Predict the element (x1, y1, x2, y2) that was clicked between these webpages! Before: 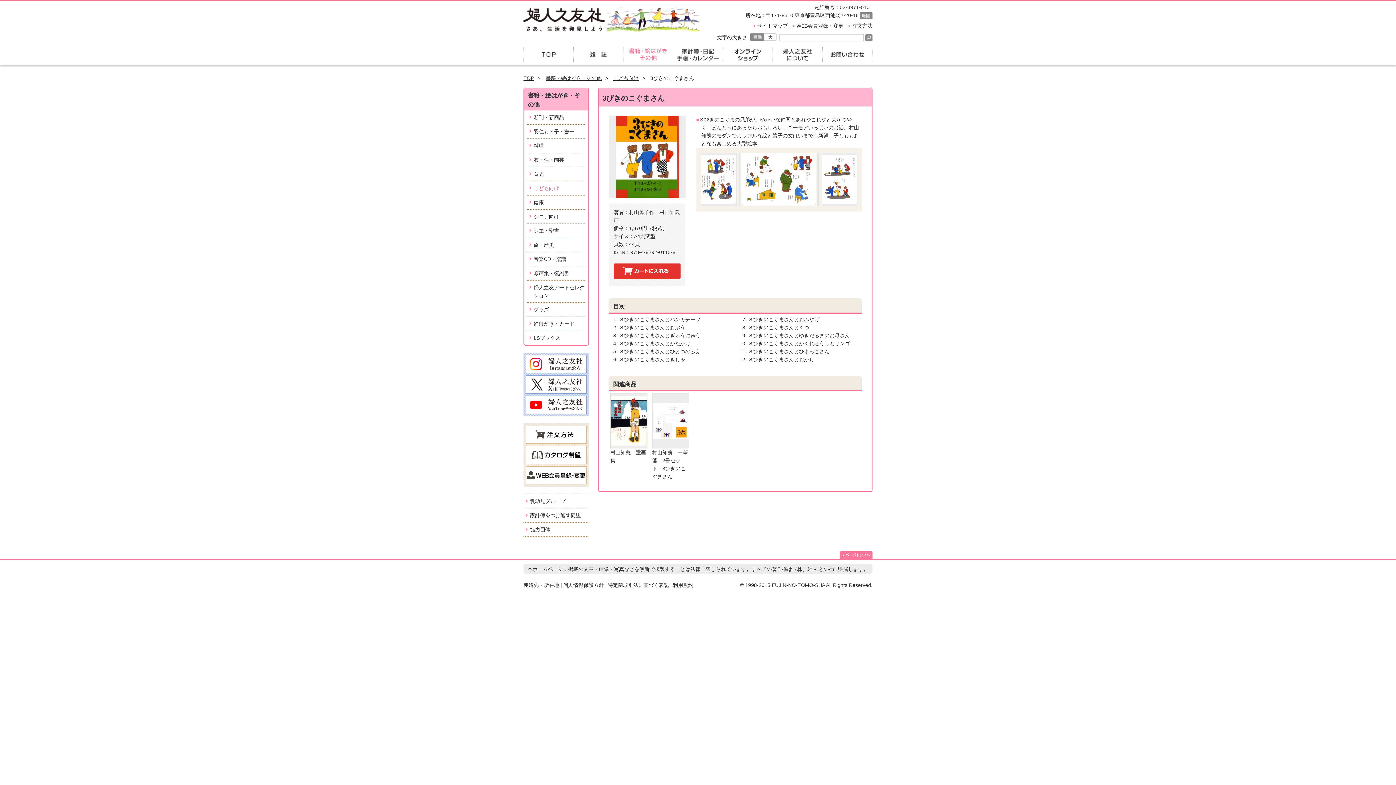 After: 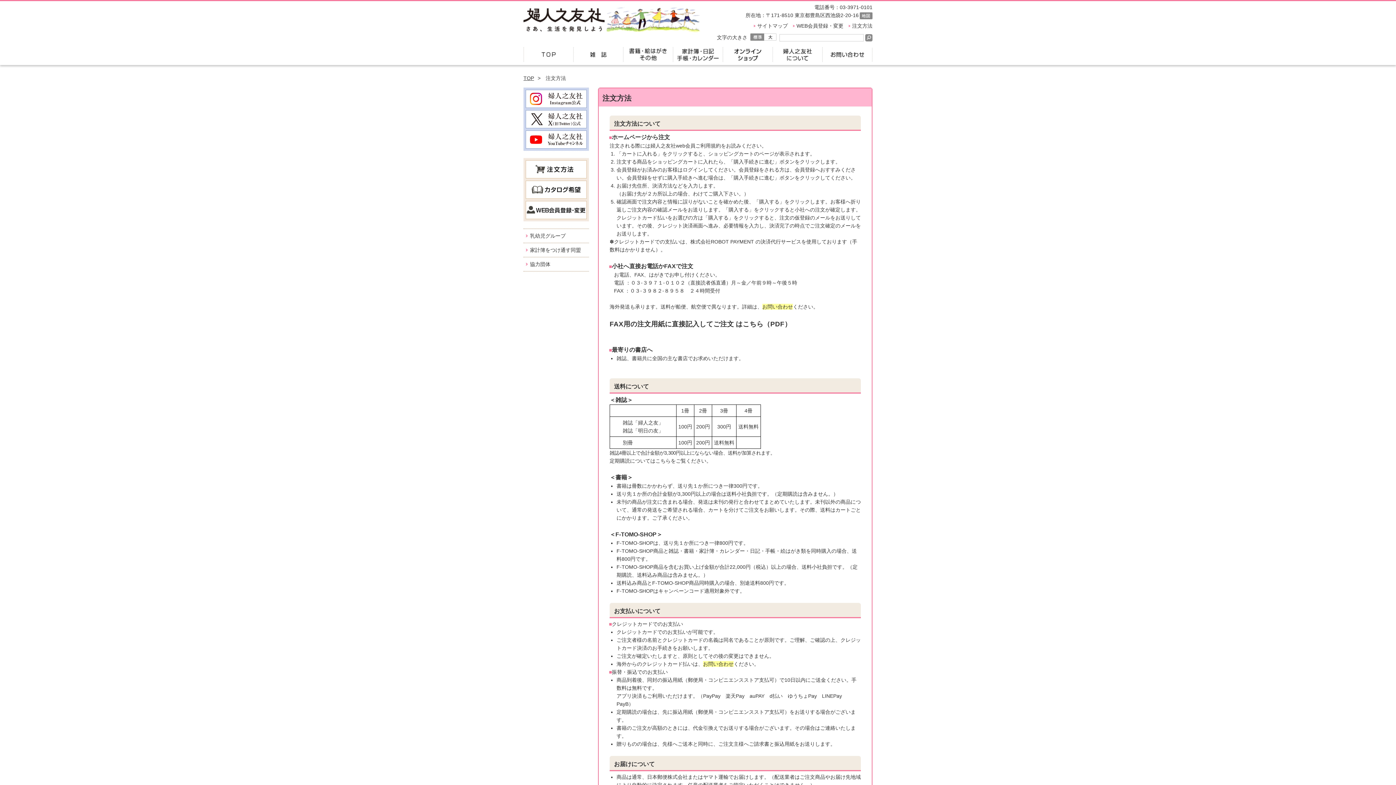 Action: bbox: (525, 426, 586, 432)